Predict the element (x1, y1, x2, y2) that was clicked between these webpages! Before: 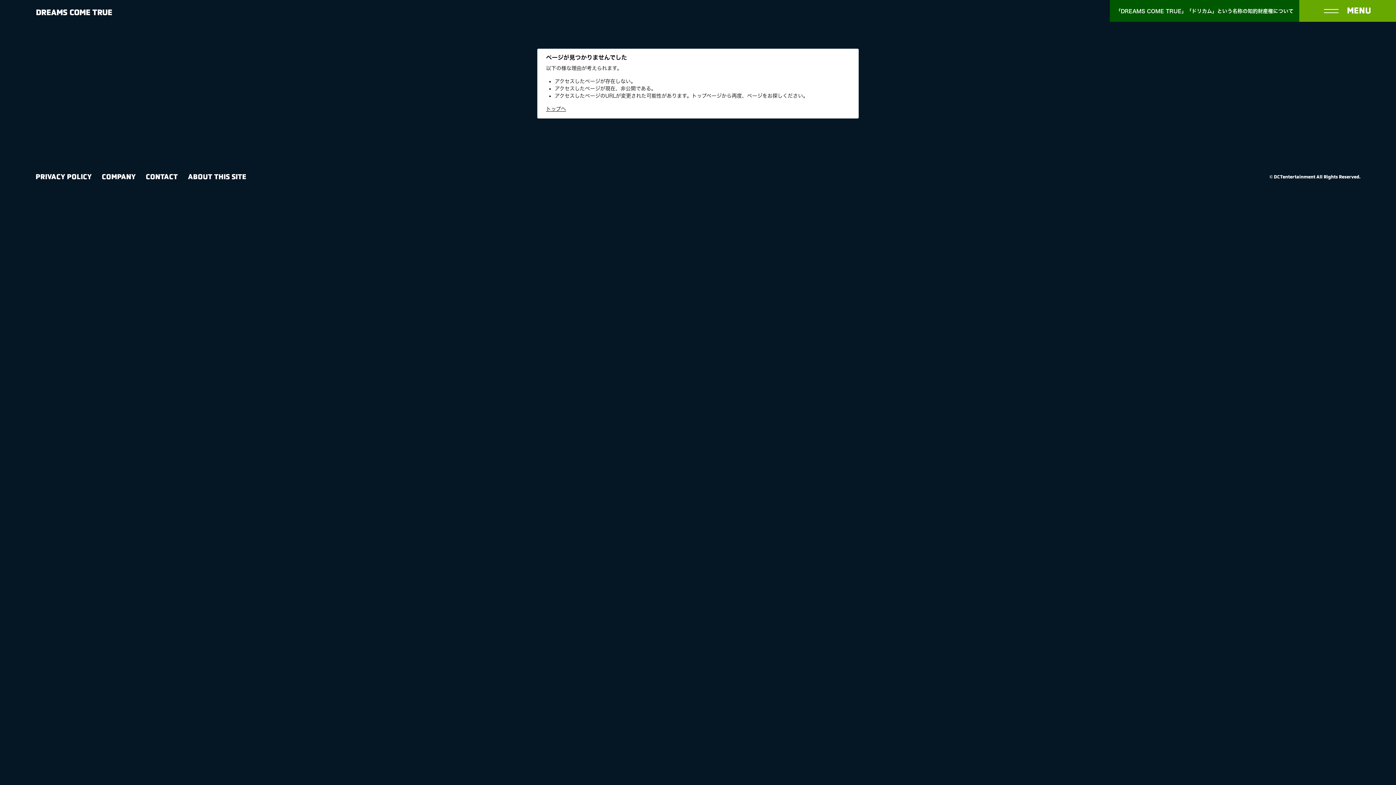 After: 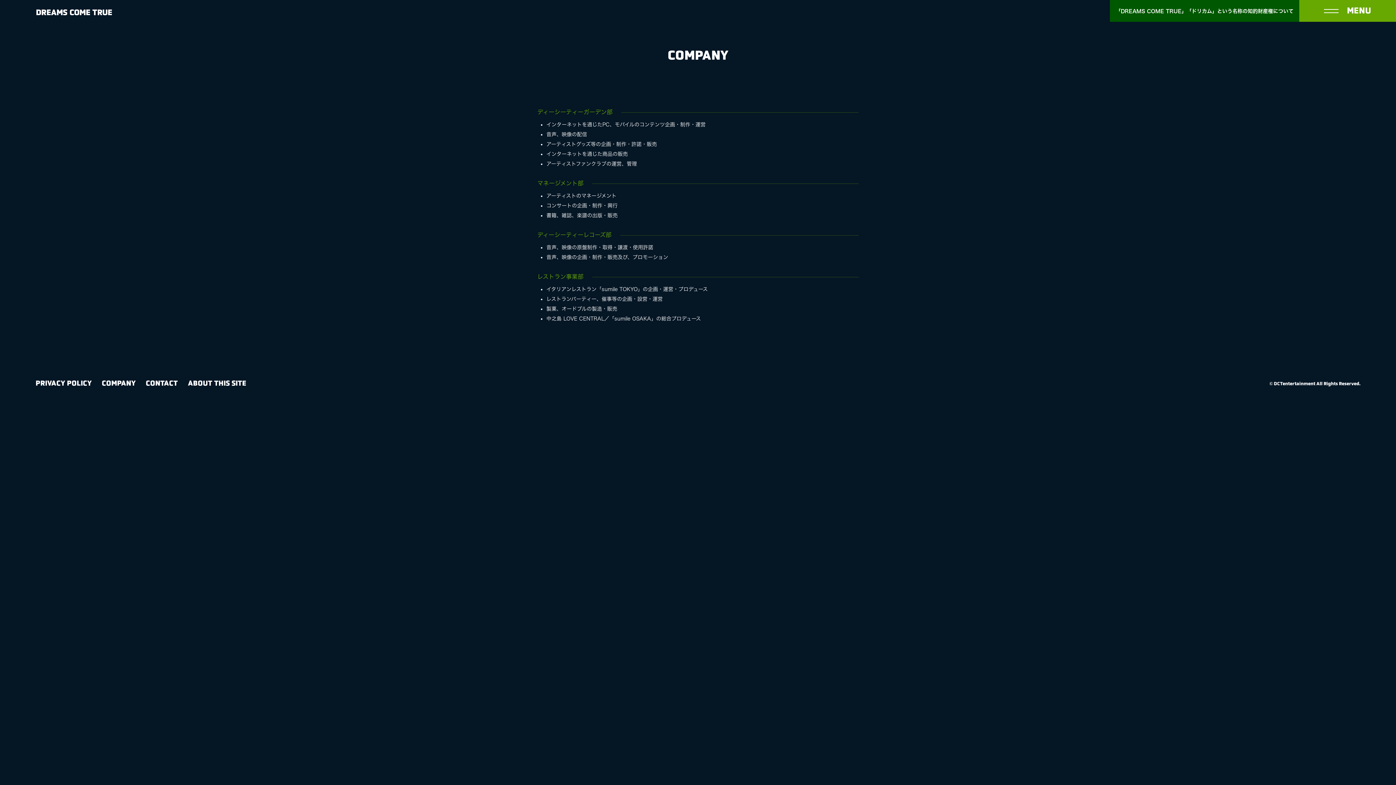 Action: bbox: (101, 172, 135, 180) label: COMPANY